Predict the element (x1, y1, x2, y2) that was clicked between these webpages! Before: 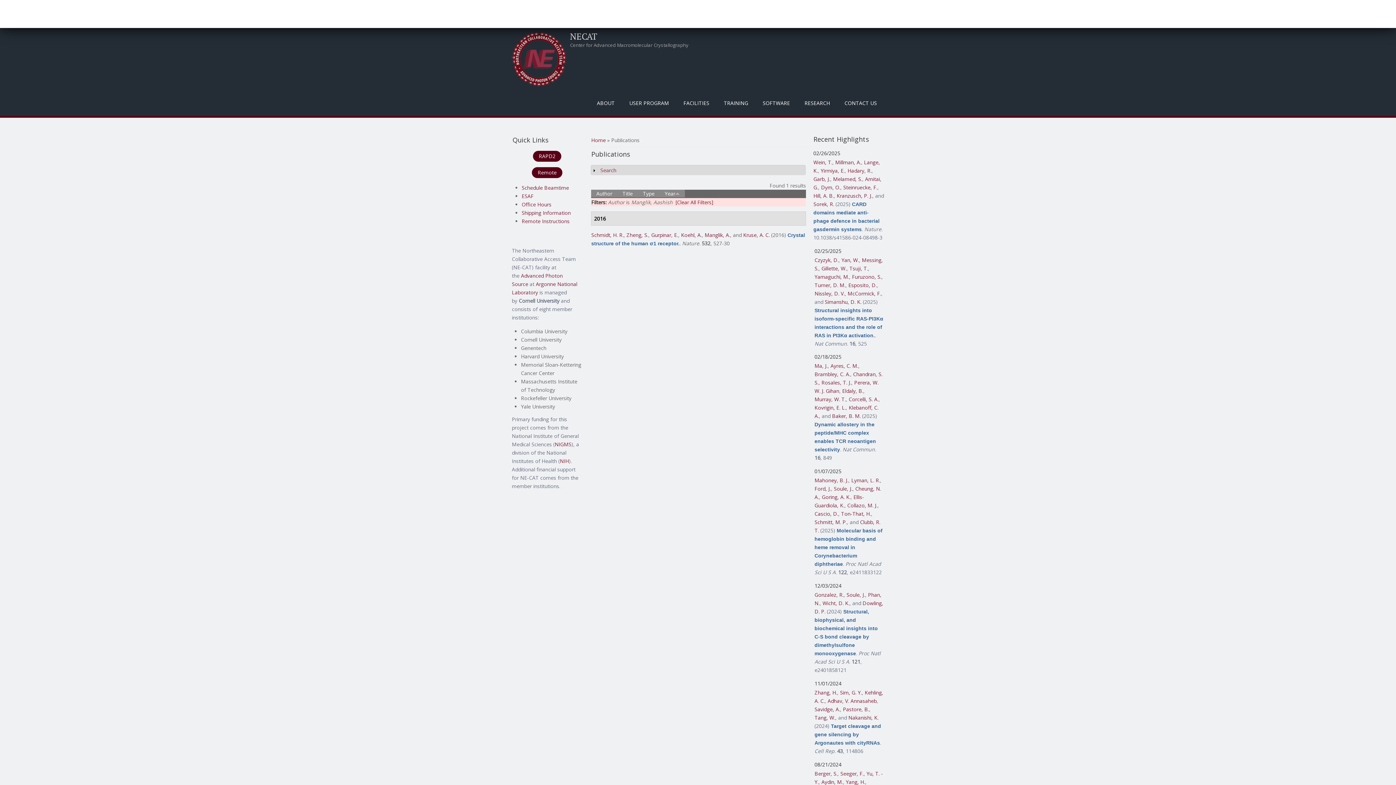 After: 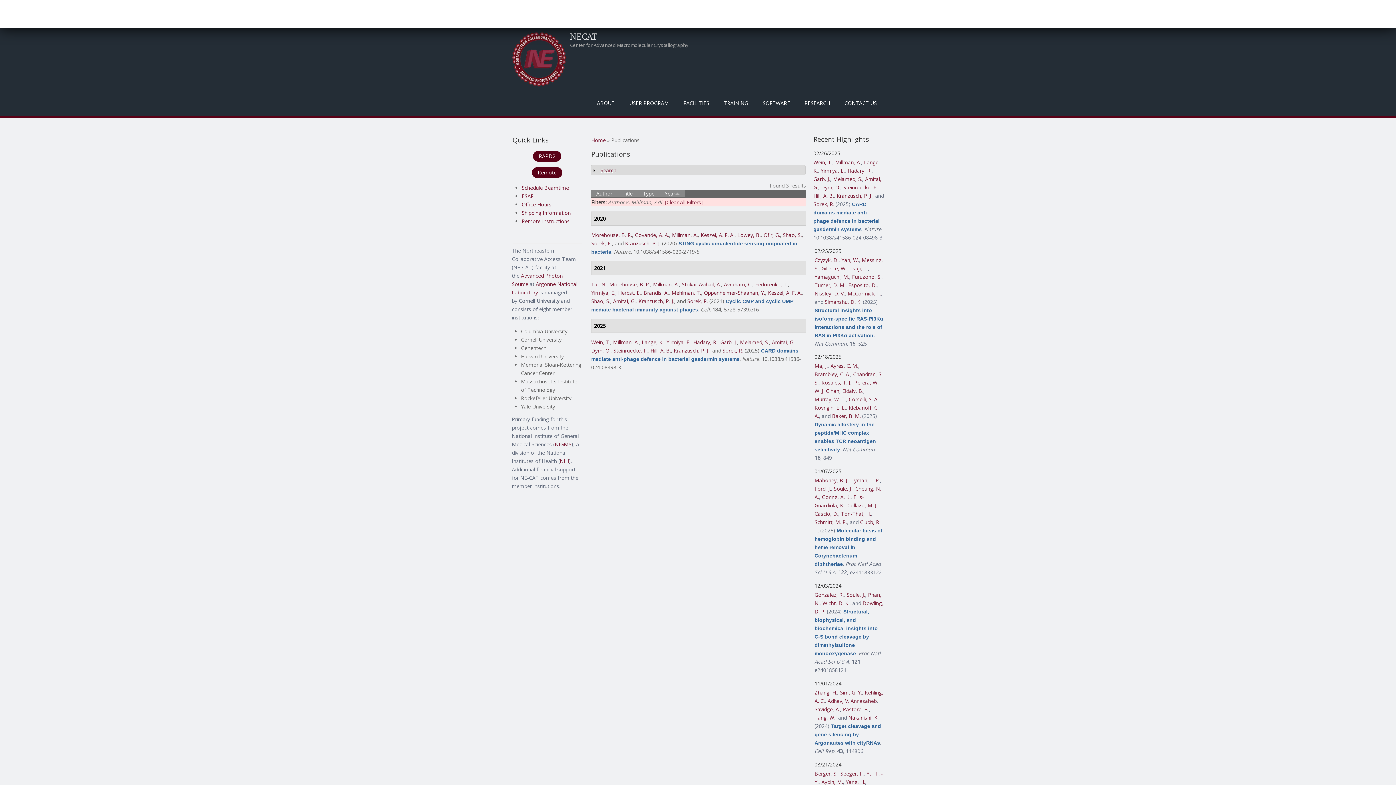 Action: bbox: (835, 158, 861, 165) label: Millman, A.